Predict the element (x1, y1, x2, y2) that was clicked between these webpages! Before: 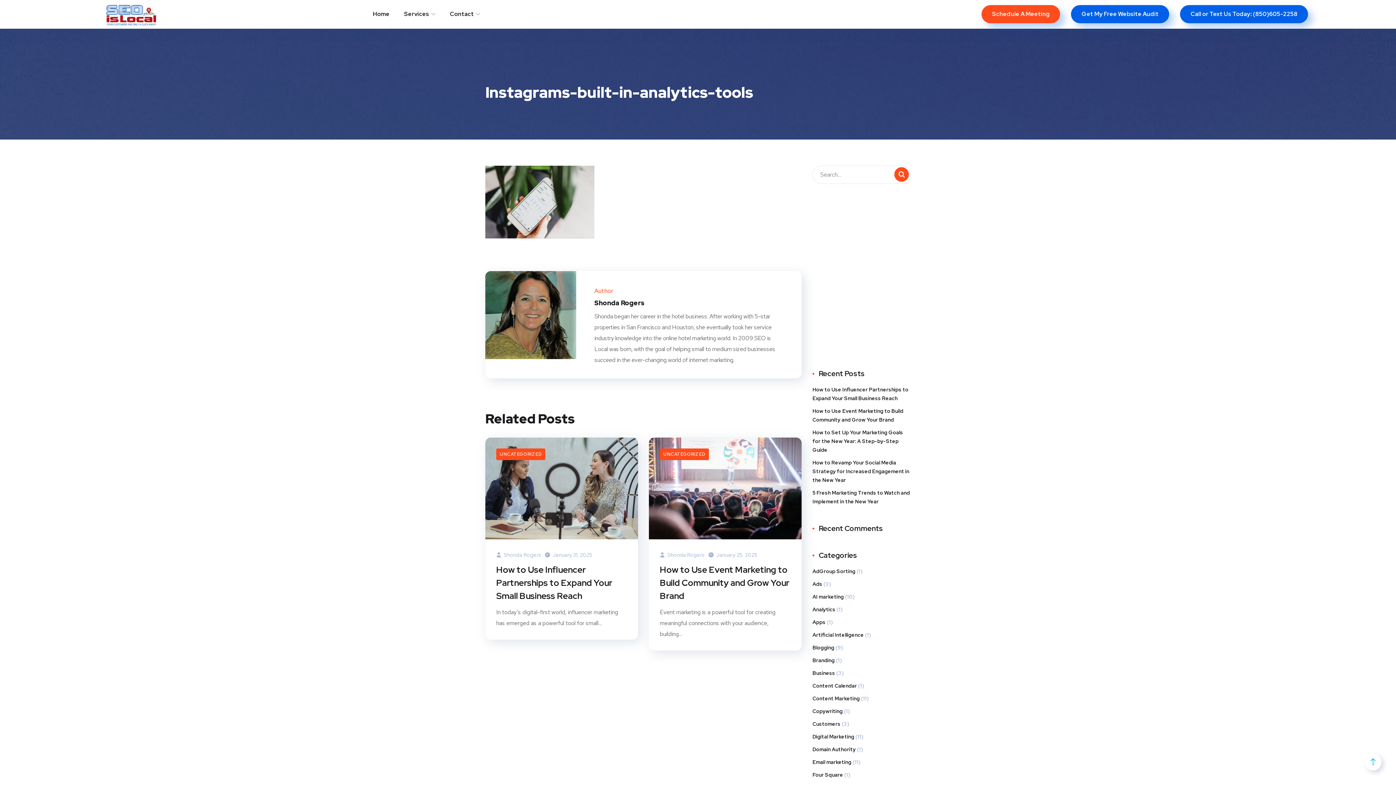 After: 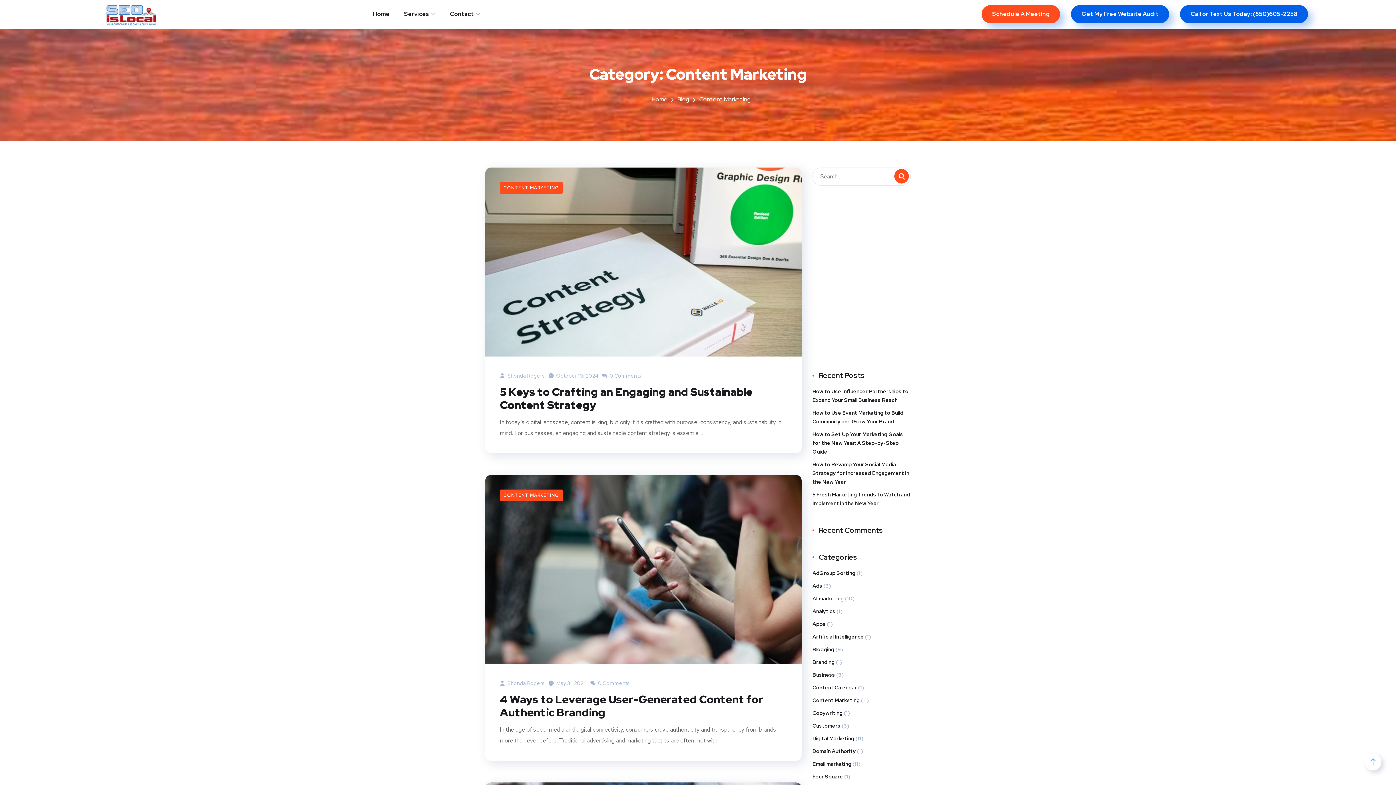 Action: bbox: (812, 694, 860, 703) label: Content Marketing